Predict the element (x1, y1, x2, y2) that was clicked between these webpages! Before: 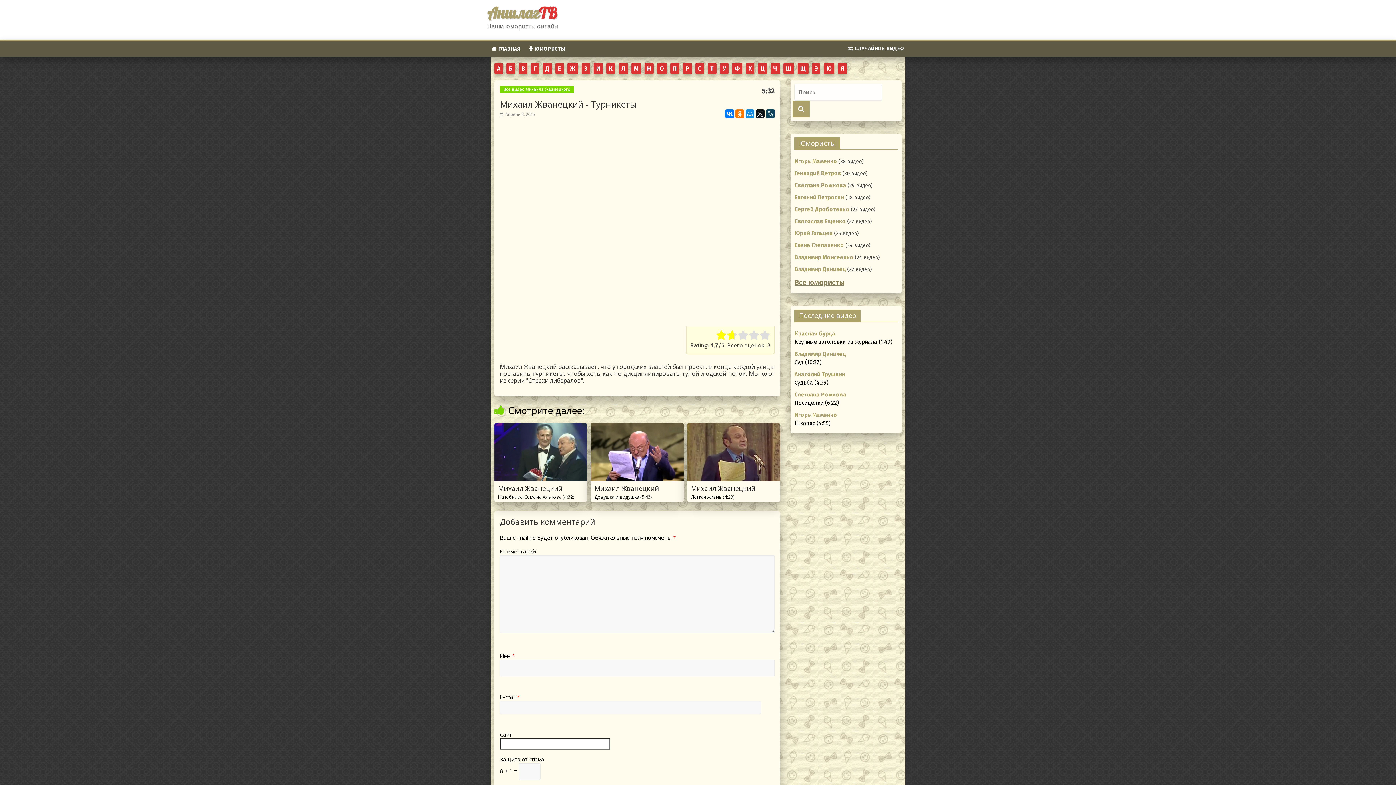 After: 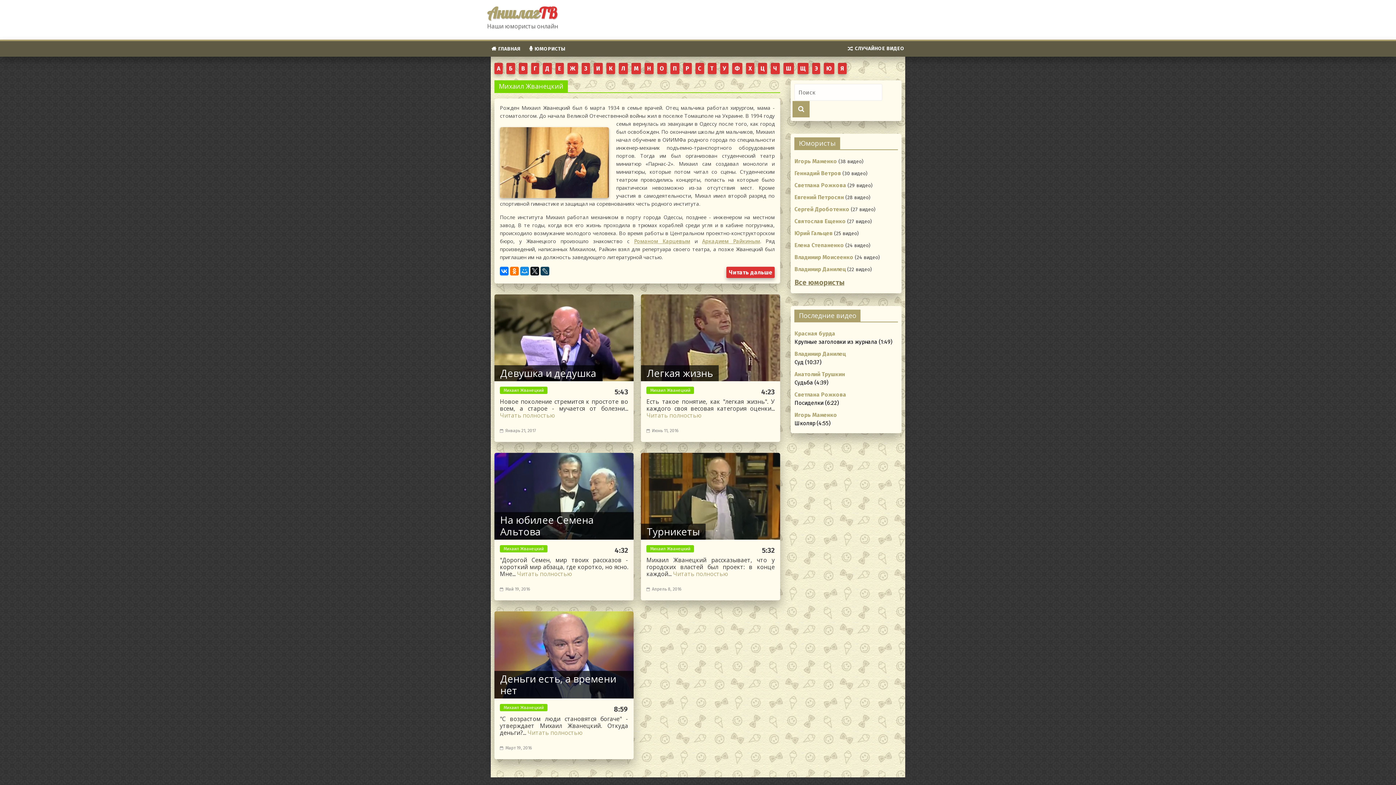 Action: label: Все видео Михаила Жванецкого bbox: (500, 85, 574, 93)